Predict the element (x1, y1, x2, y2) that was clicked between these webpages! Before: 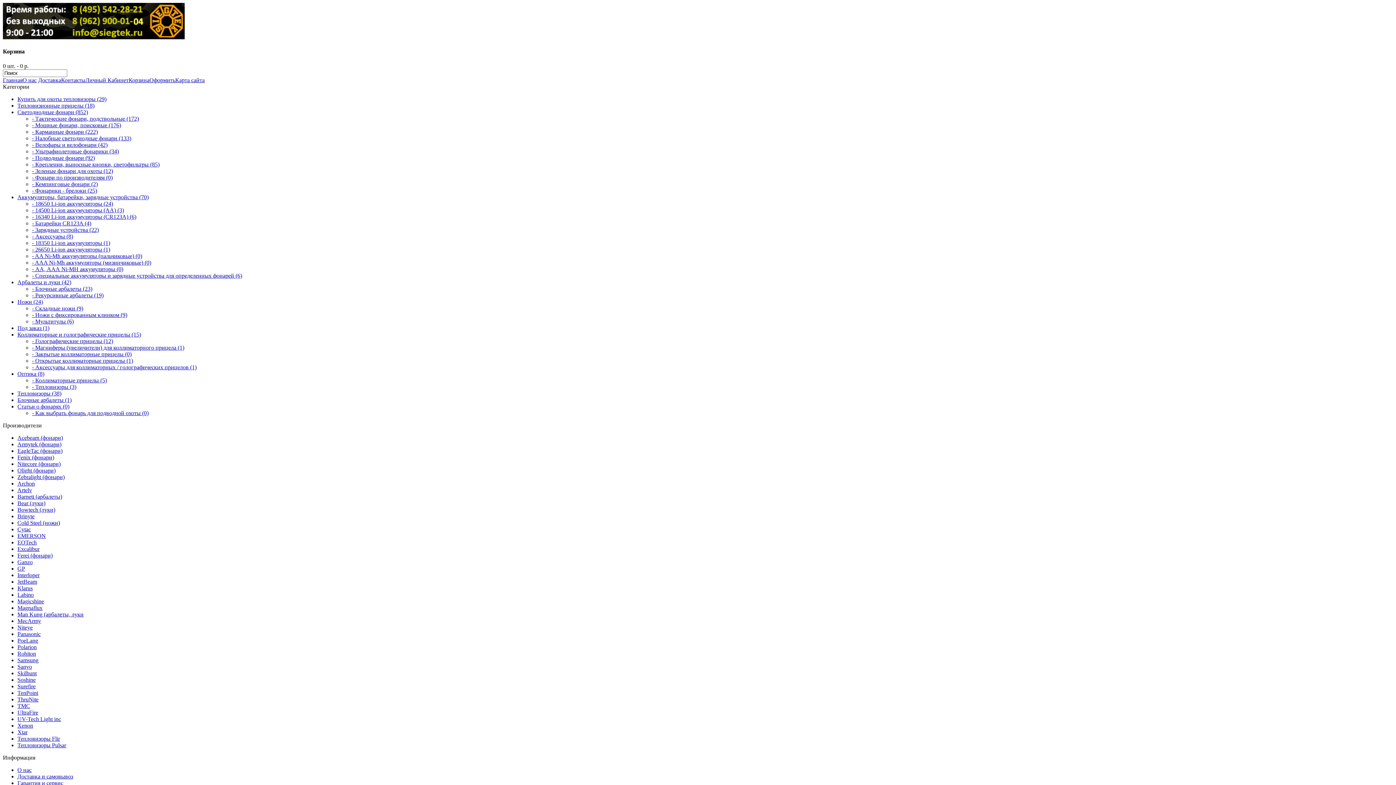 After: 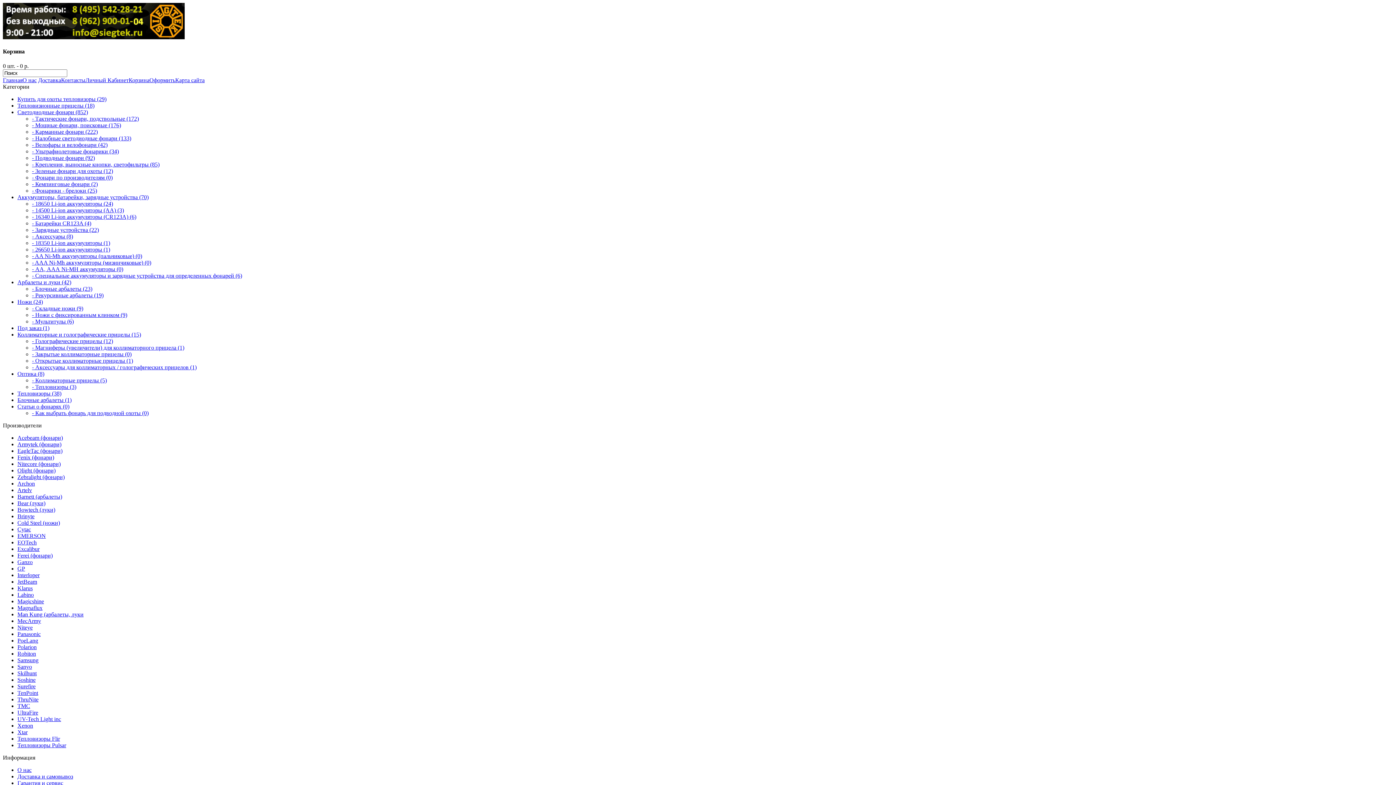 Action: bbox: (175, 76, 204, 83) label: Карта сайта